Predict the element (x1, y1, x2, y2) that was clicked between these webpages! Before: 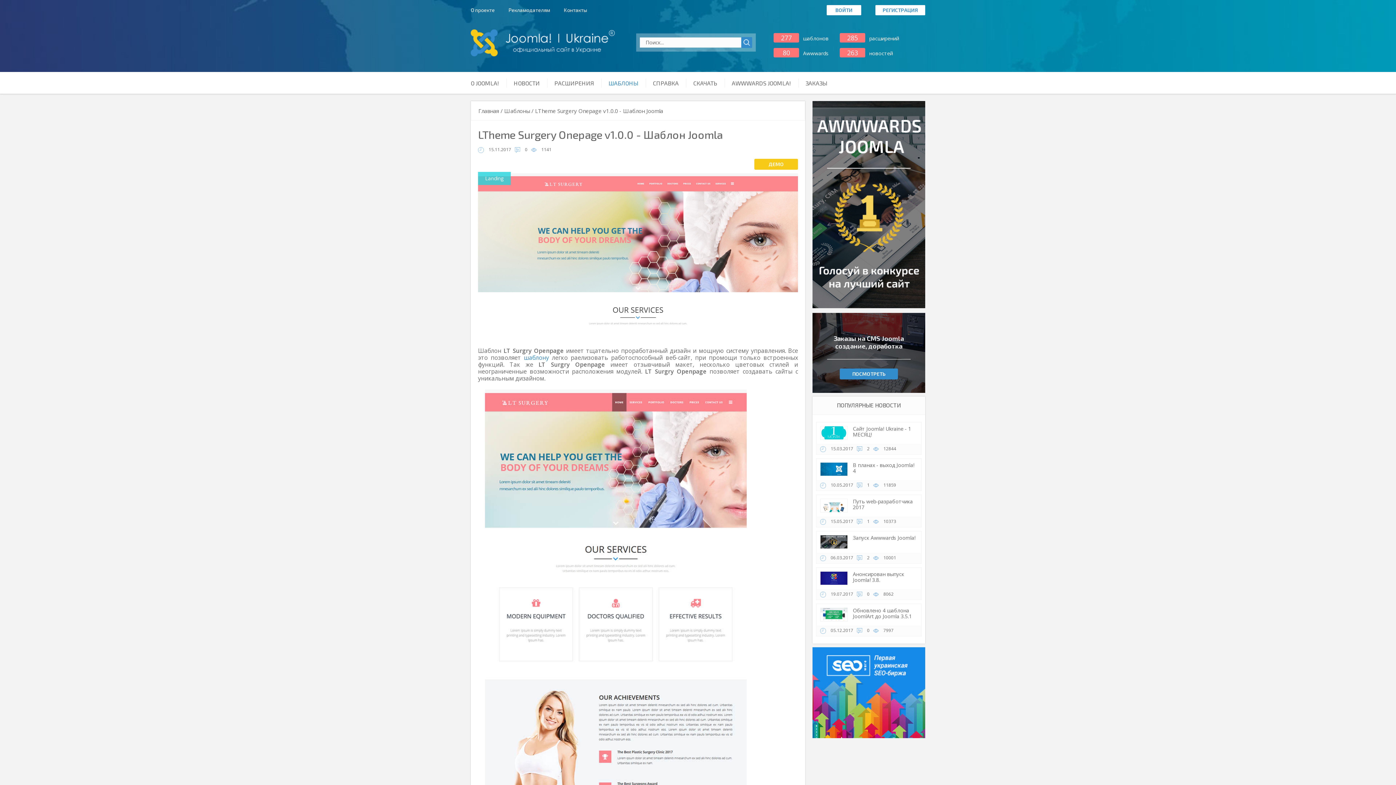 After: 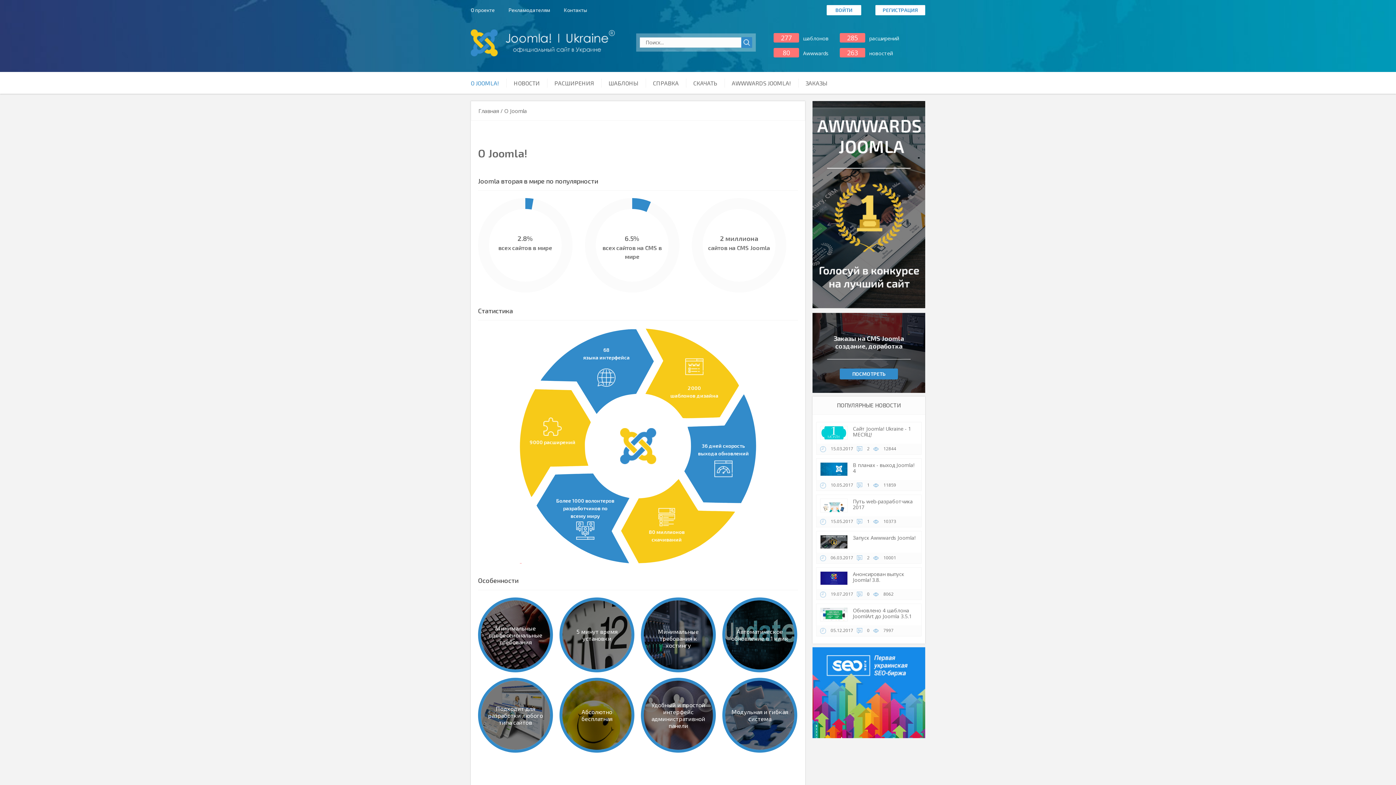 Action: bbox: (470, 79, 499, 86) label: O JOOMLA!